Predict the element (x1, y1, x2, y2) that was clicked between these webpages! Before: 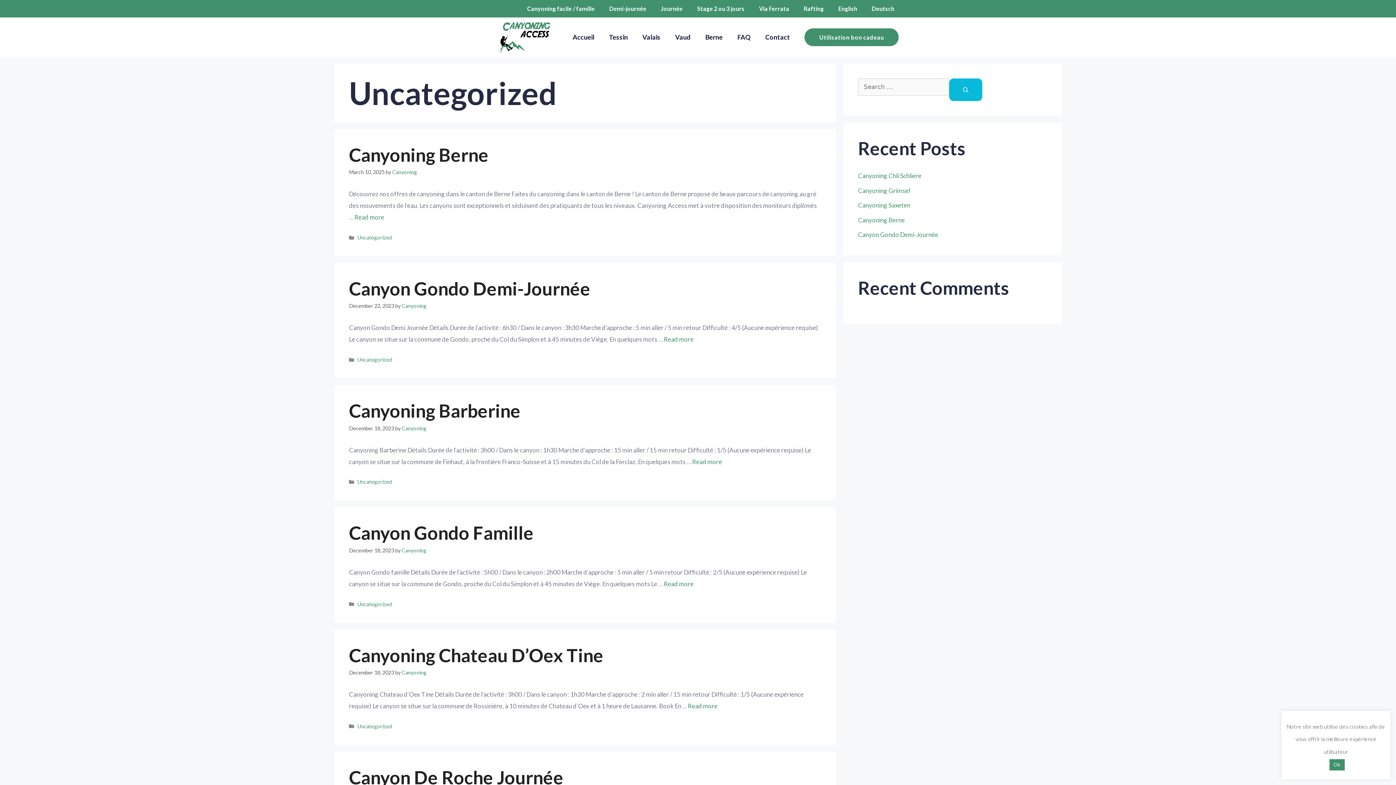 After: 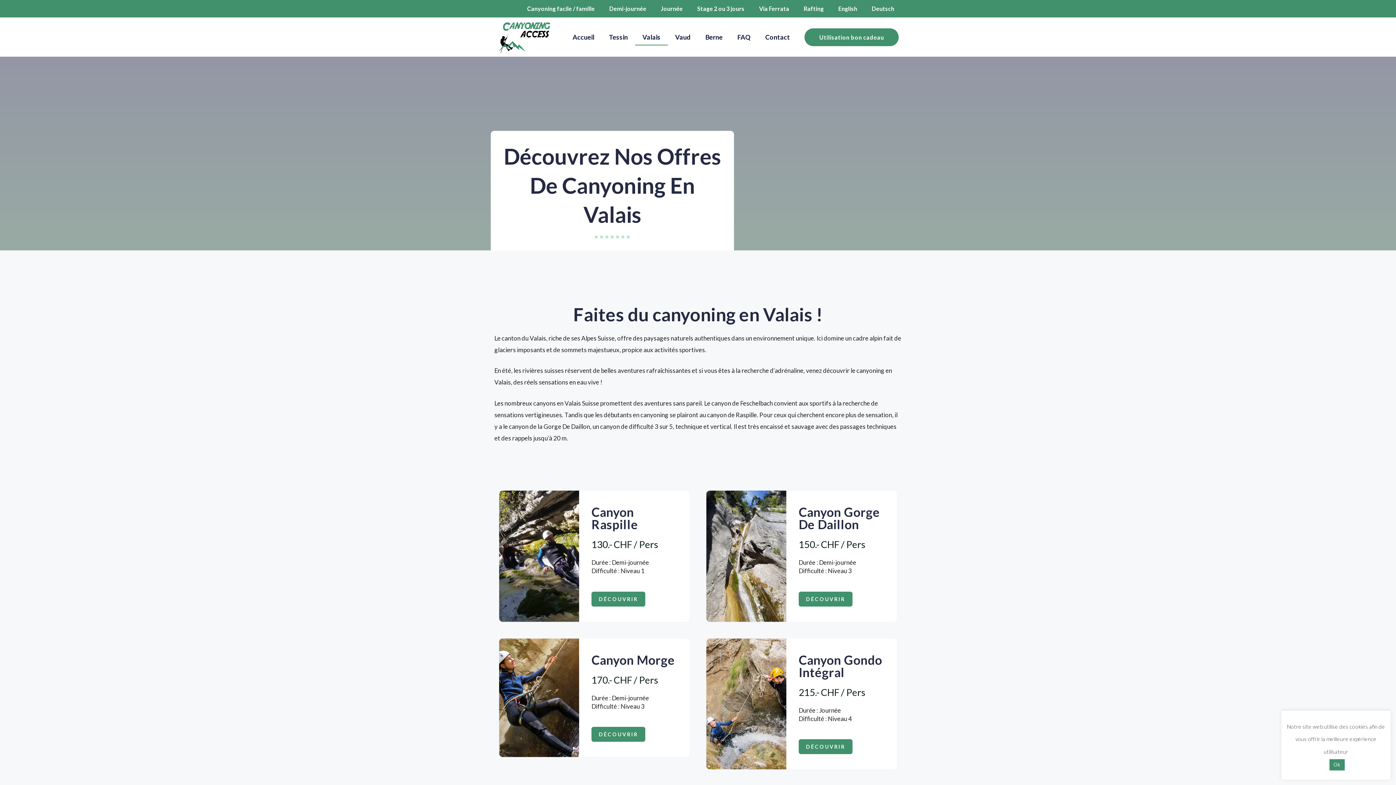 Action: bbox: (635, 28, 668, 45) label: Valais